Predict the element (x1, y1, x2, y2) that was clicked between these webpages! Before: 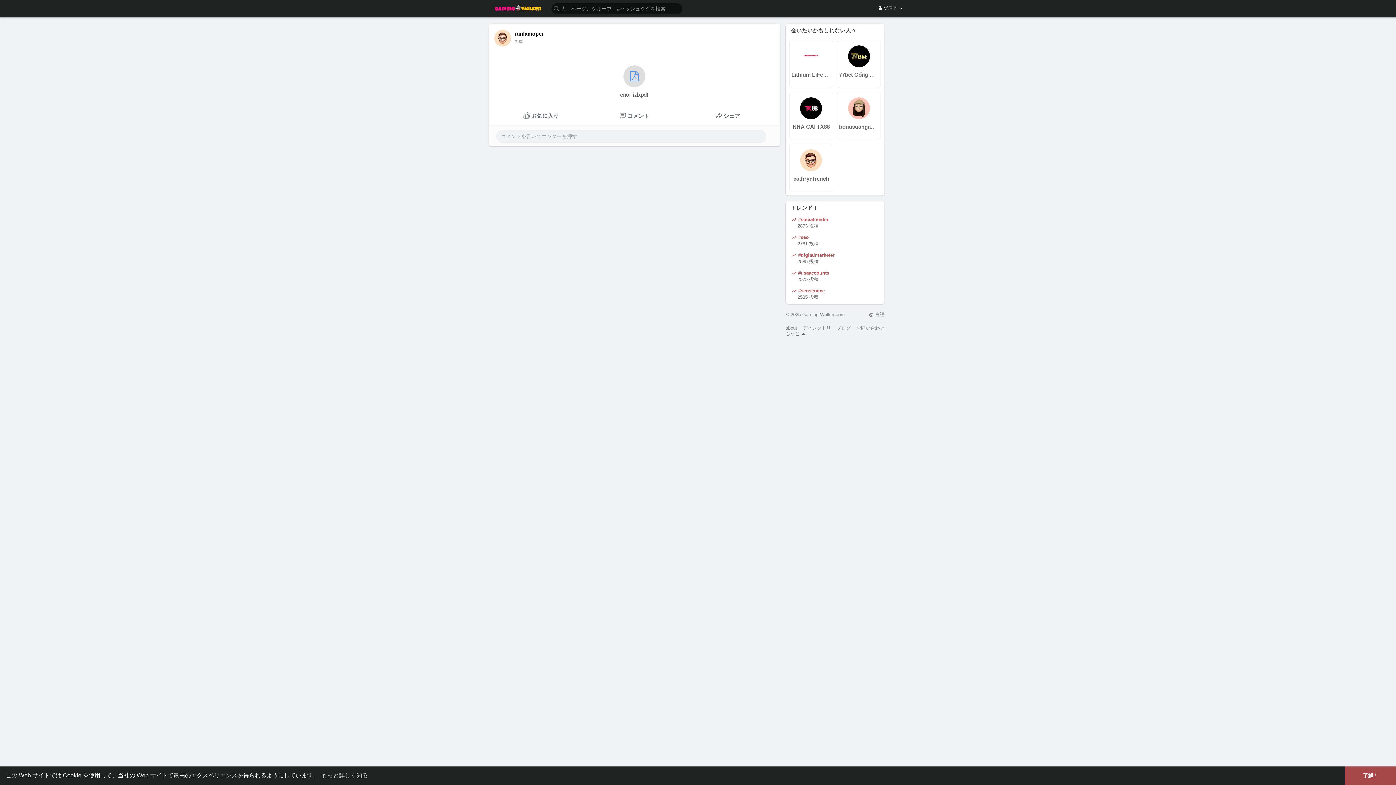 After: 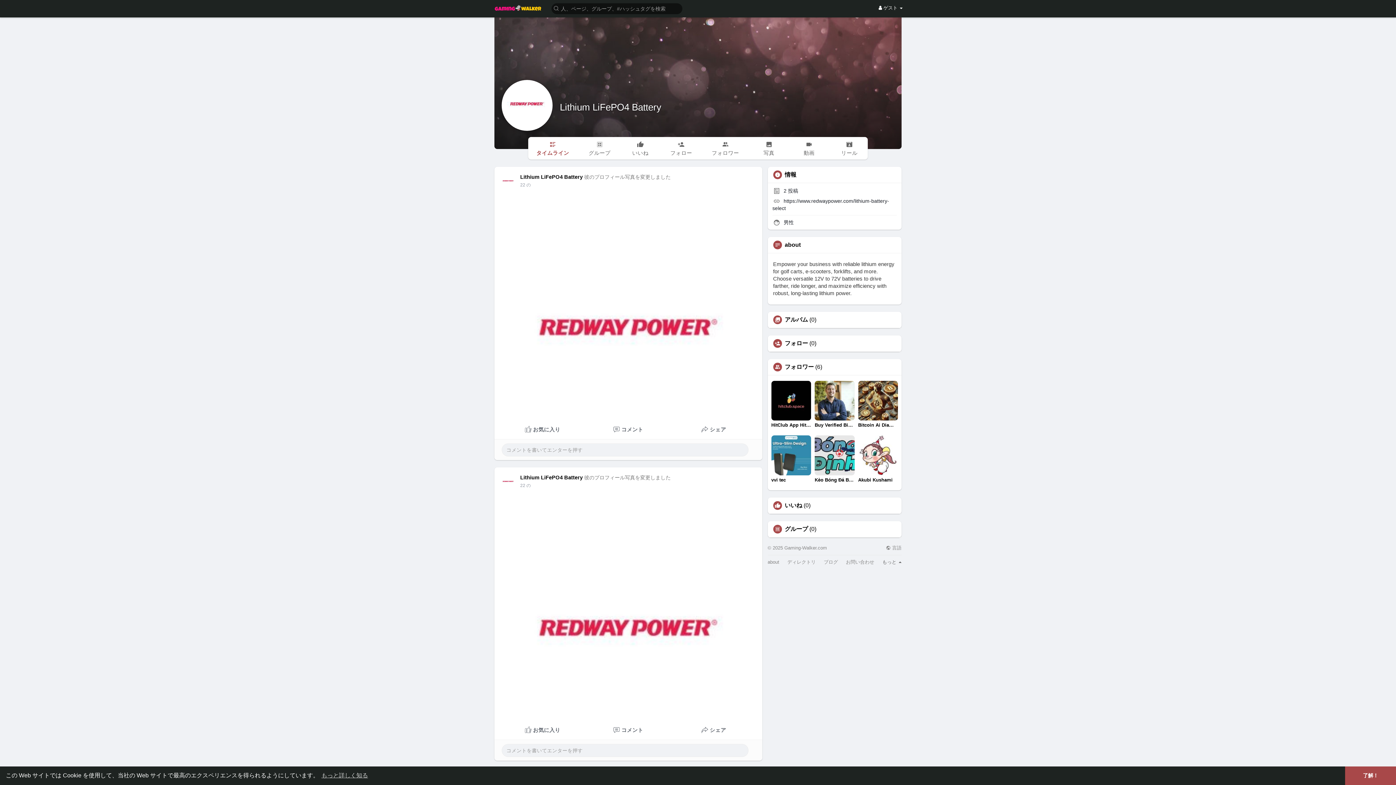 Action: bbox: (791, 70, 831, 78) label: Lithium LiFePO4 Battery